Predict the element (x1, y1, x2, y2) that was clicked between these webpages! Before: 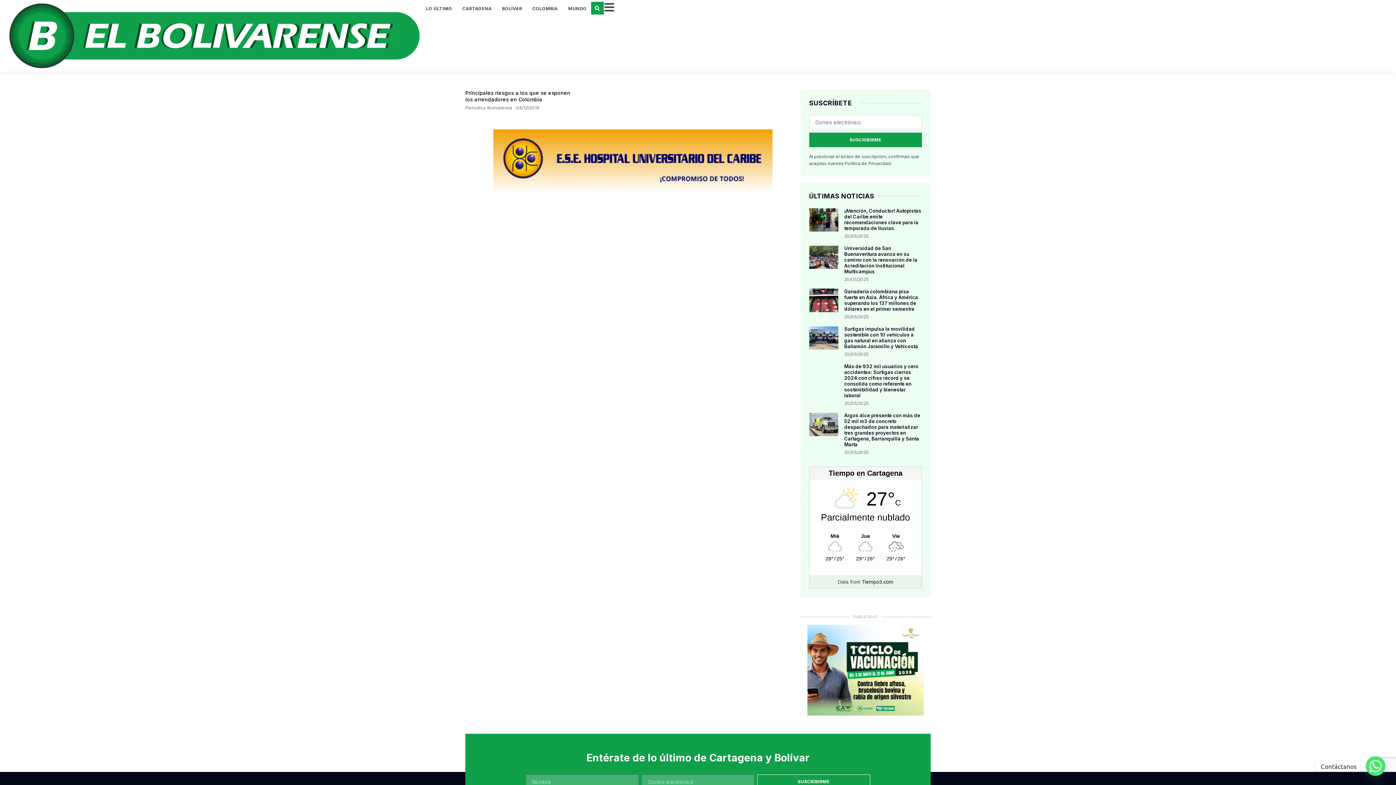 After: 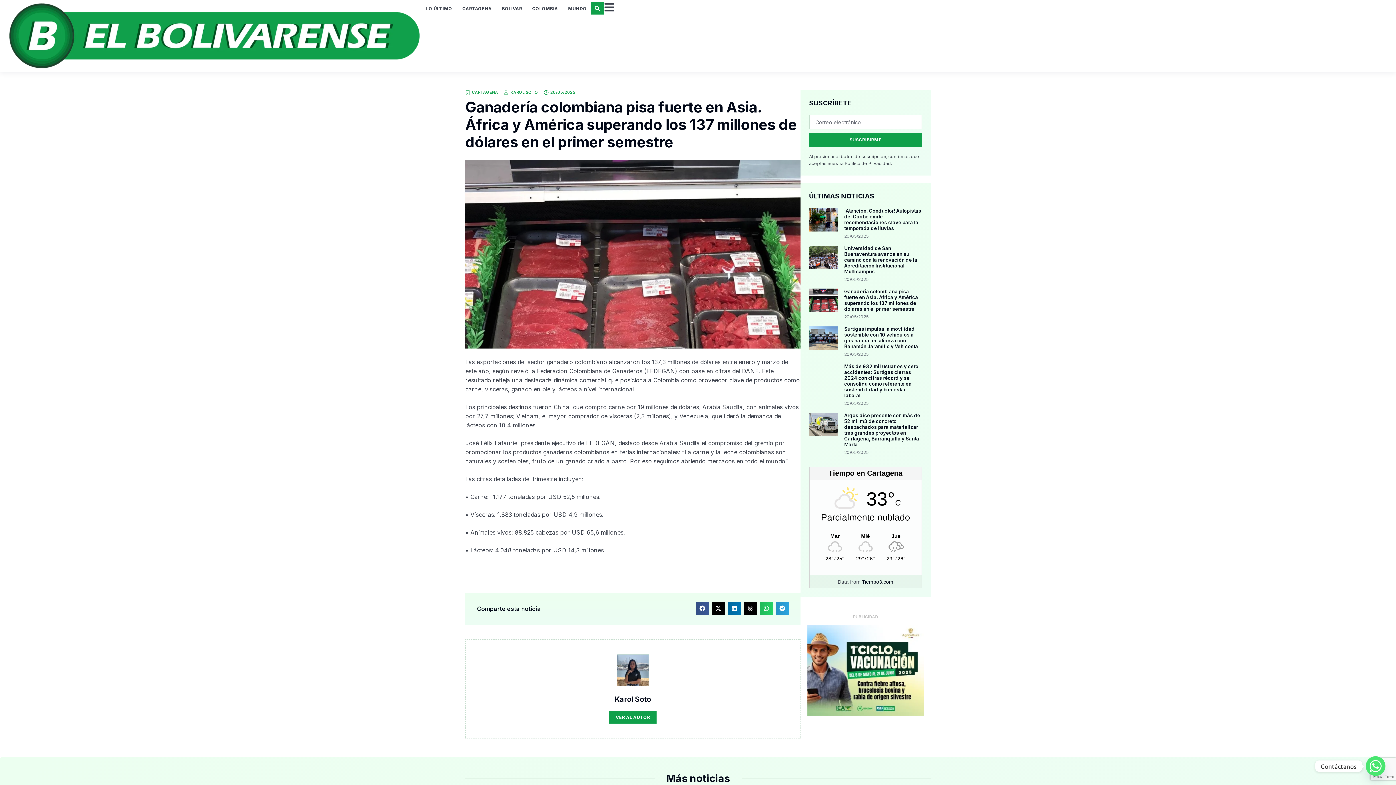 Action: label: Ganadería colombiana pisa fuerte en Asia. África y América superando los 137 millones de dólares en el primer semestre bbox: (844, 288, 918, 312)